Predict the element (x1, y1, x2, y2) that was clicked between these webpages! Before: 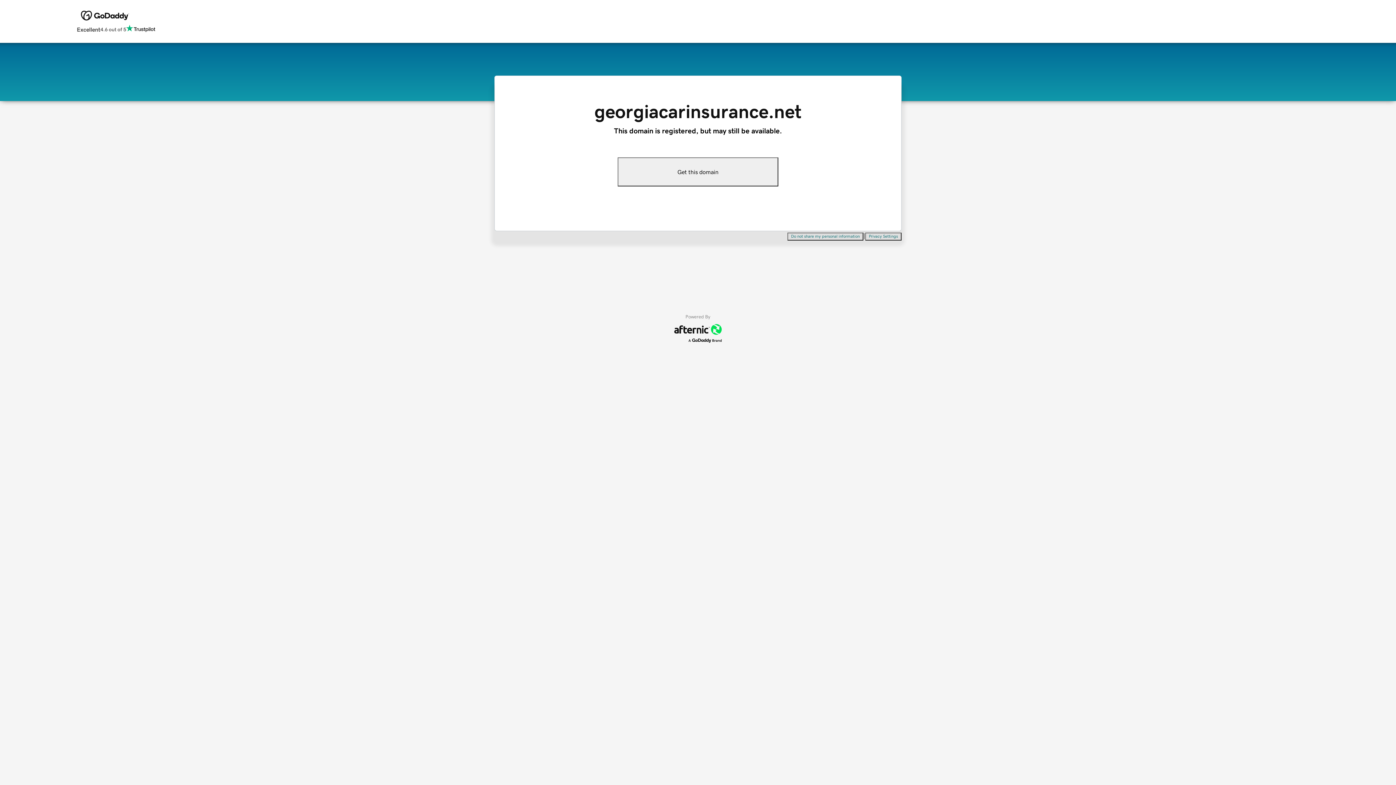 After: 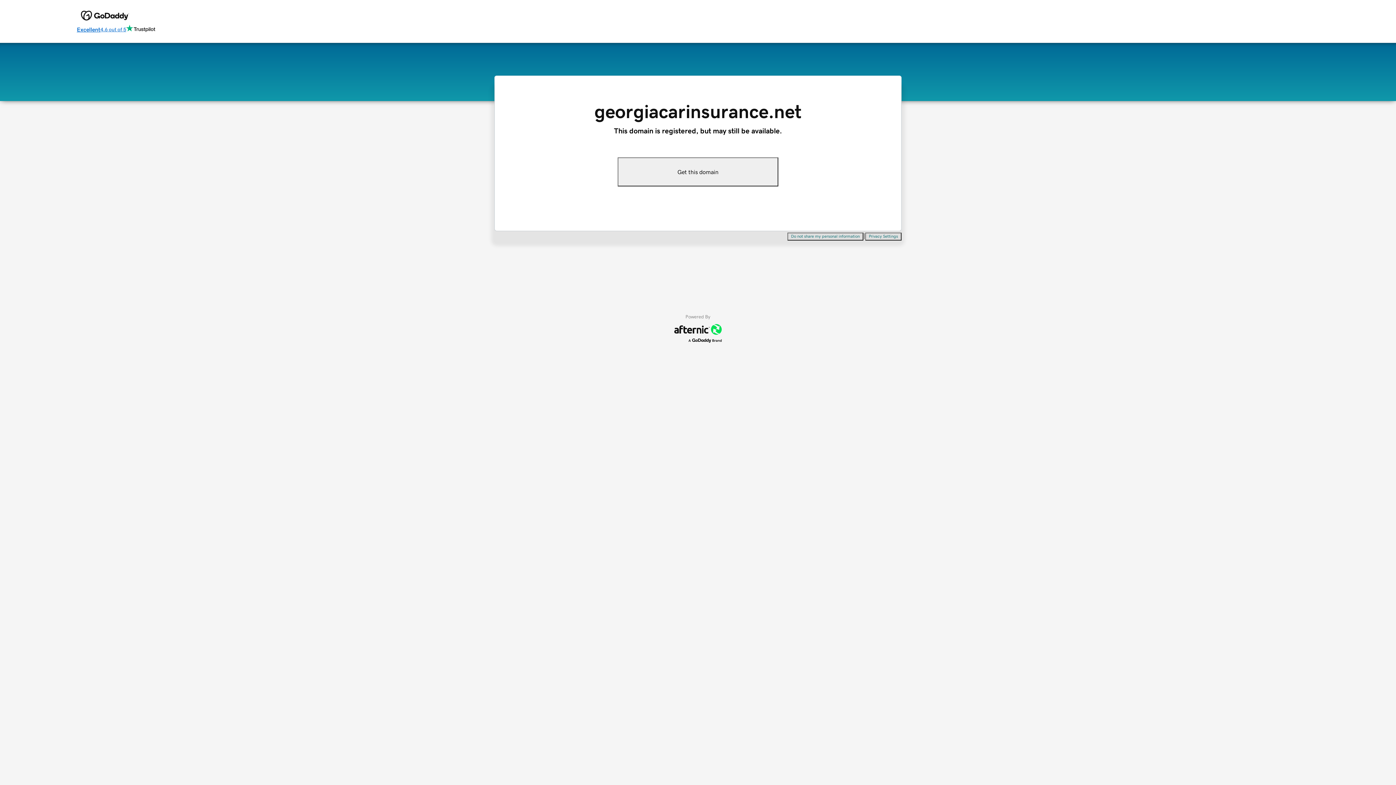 Action: label: Excellent
4.6 out of 5 bbox: (76, 24, 155, 34)